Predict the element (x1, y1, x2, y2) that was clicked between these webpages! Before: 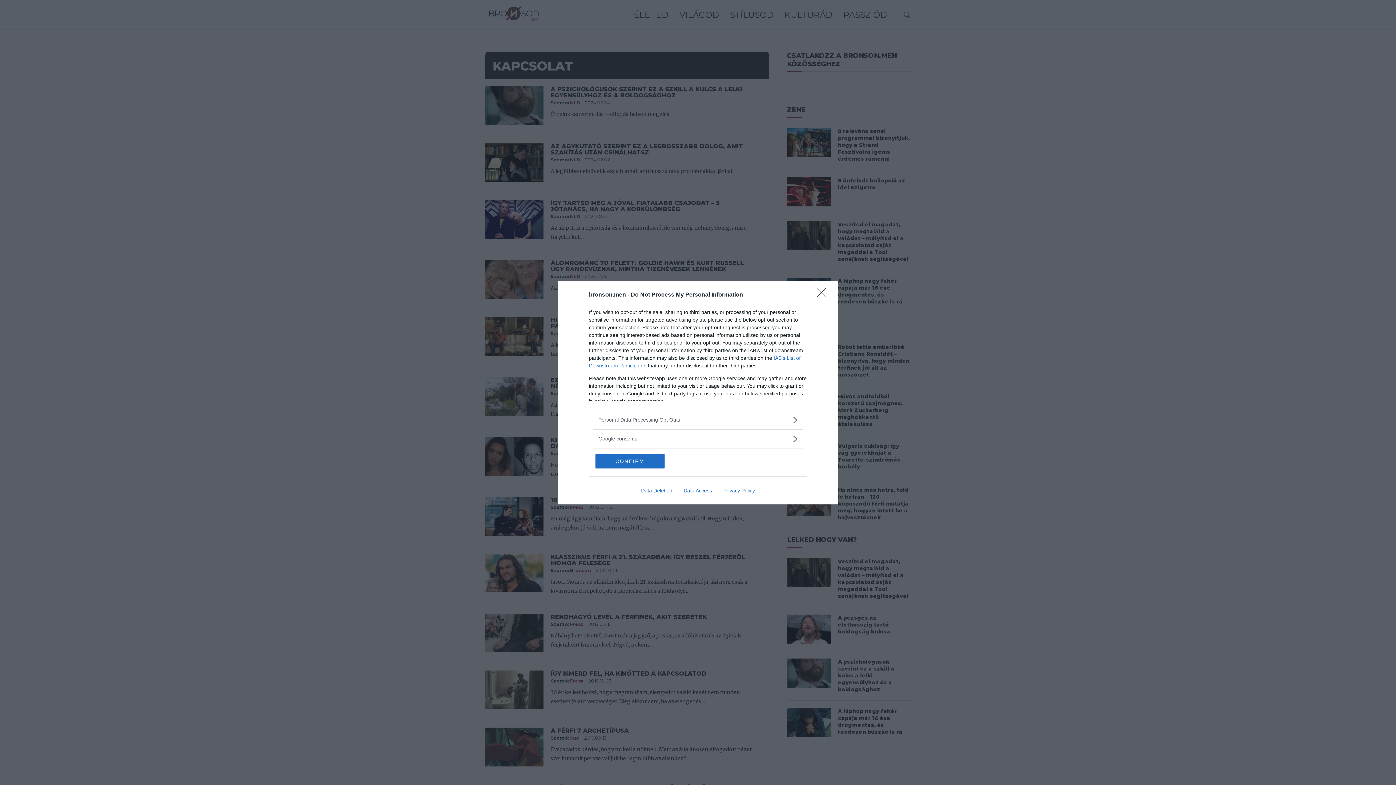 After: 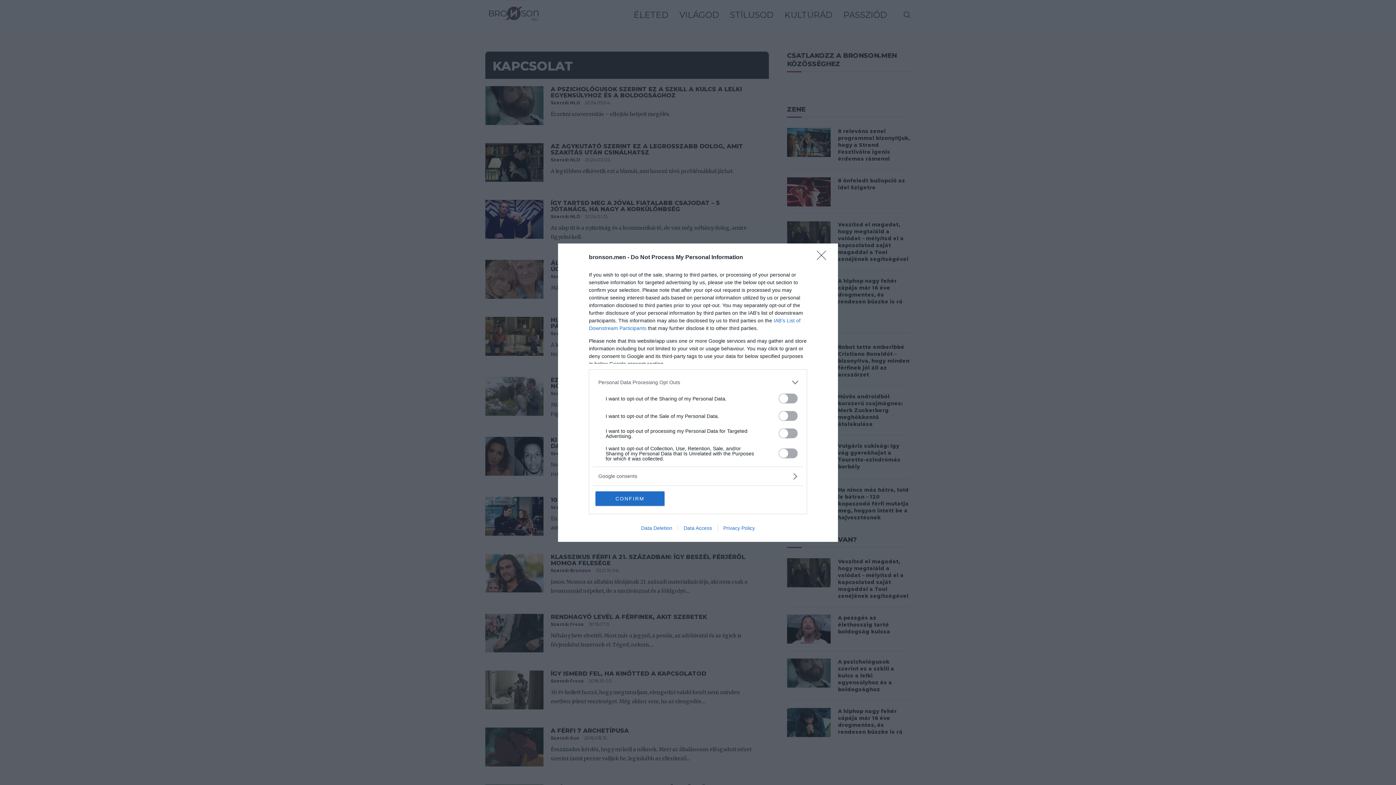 Action: bbox: (598, 416, 797, 423) label: Opt-Outs